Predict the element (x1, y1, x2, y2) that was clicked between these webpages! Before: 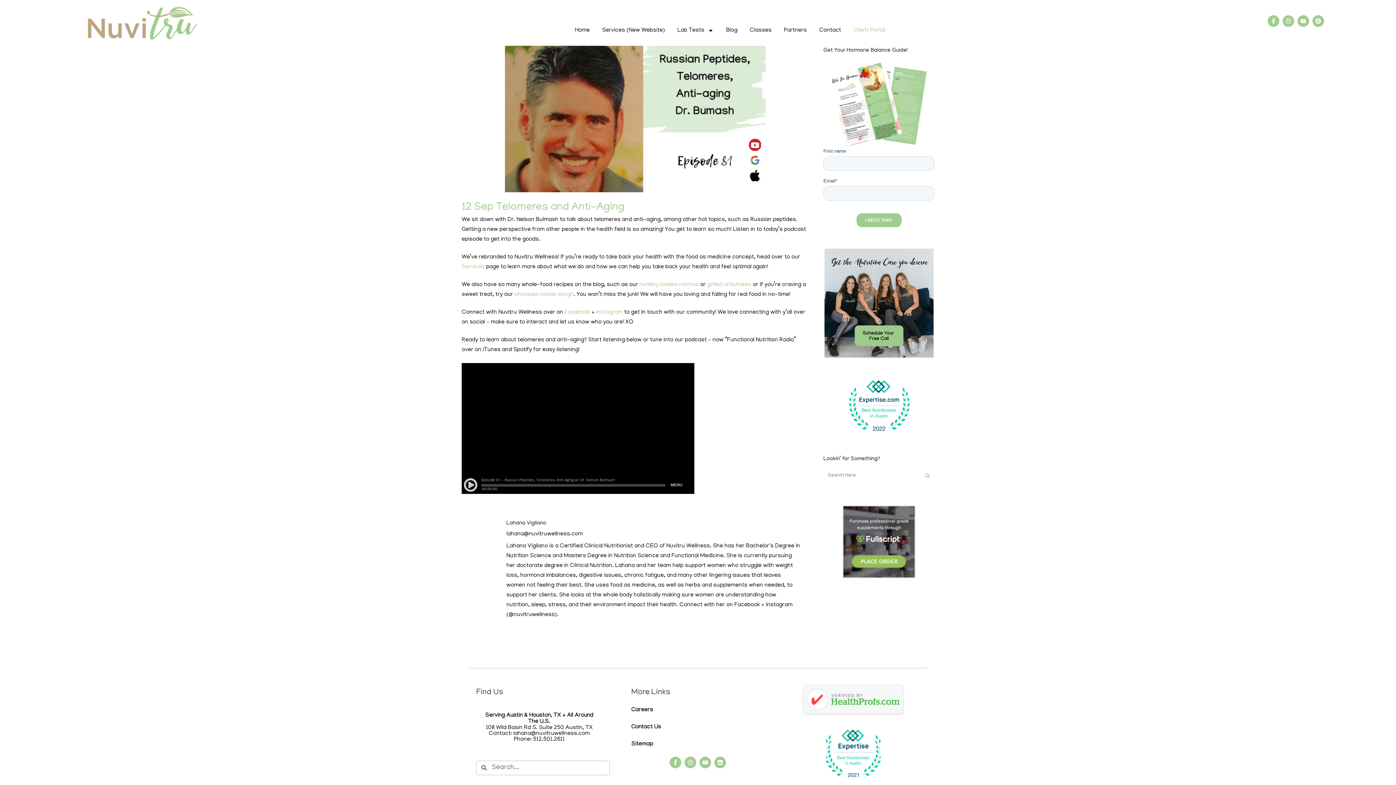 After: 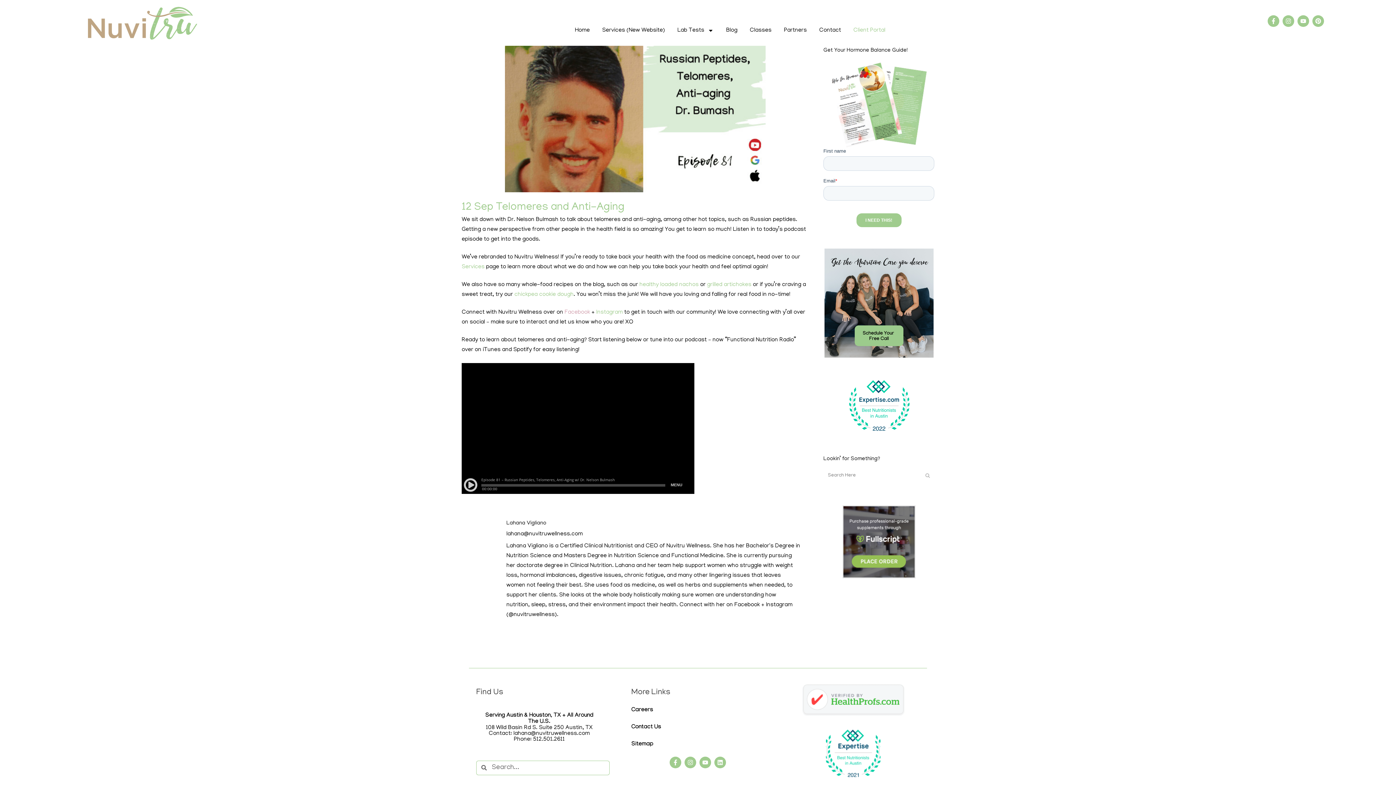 Action: label: undefined (opens in a new tab) bbox: (564, 309, 590, 315)